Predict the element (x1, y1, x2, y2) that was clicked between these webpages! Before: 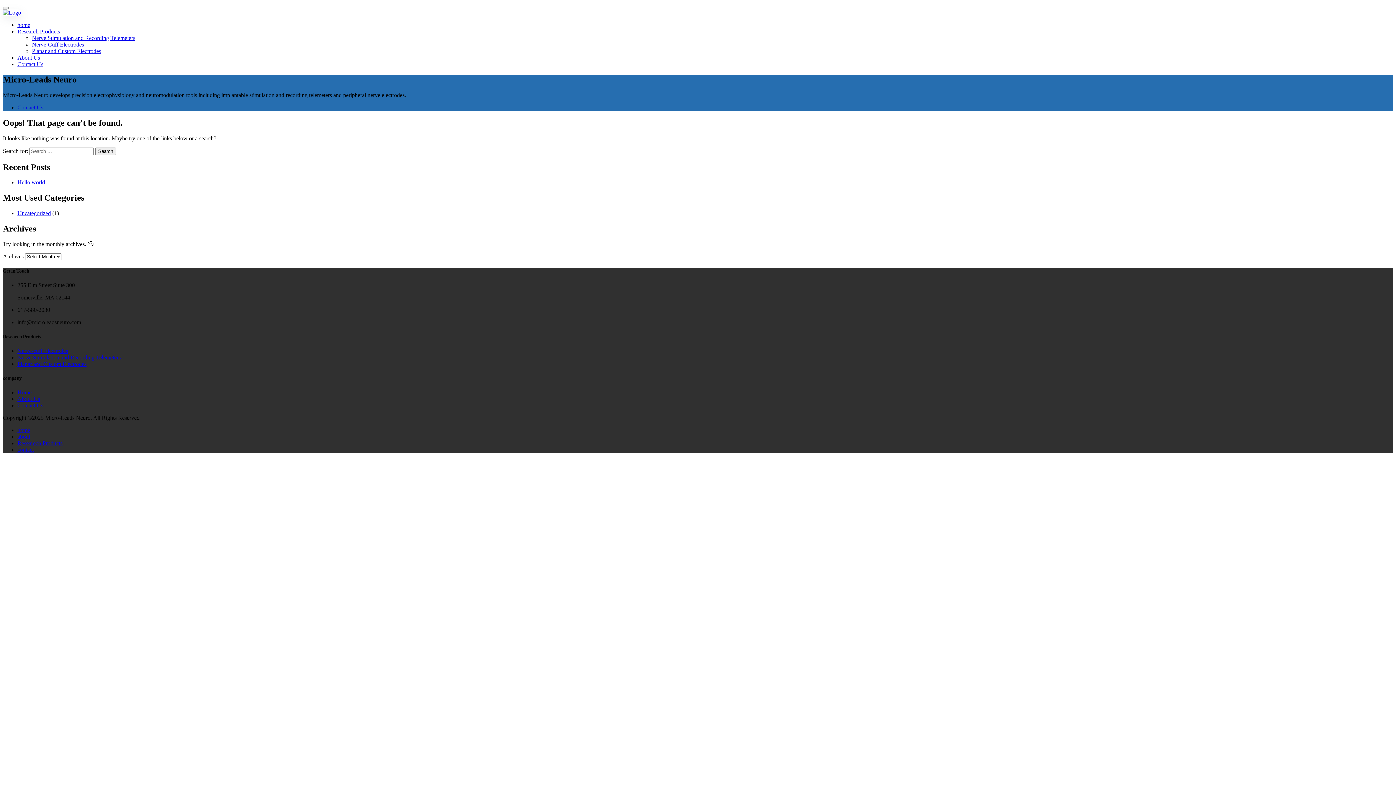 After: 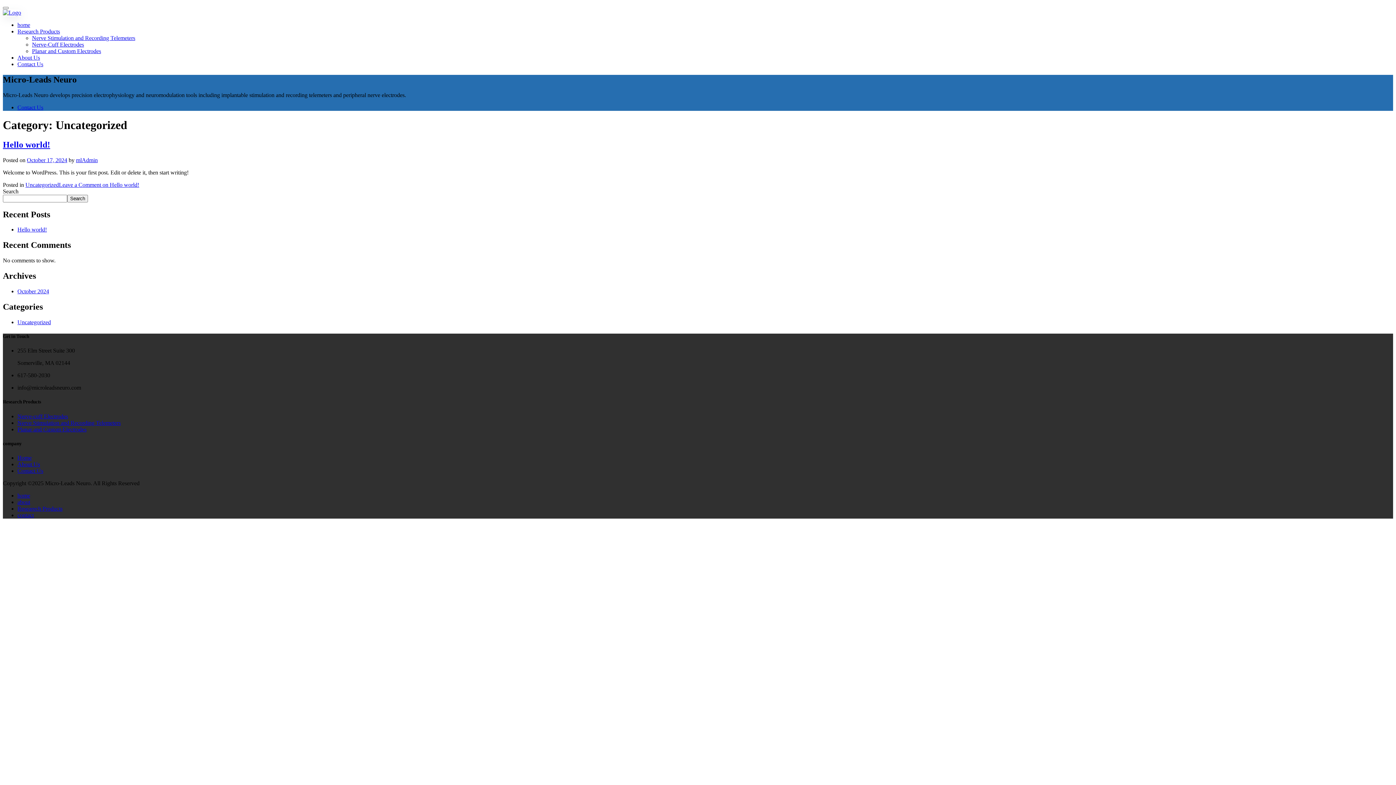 Action: label: Uncategorized bbox: (17, 210, 50, 216)